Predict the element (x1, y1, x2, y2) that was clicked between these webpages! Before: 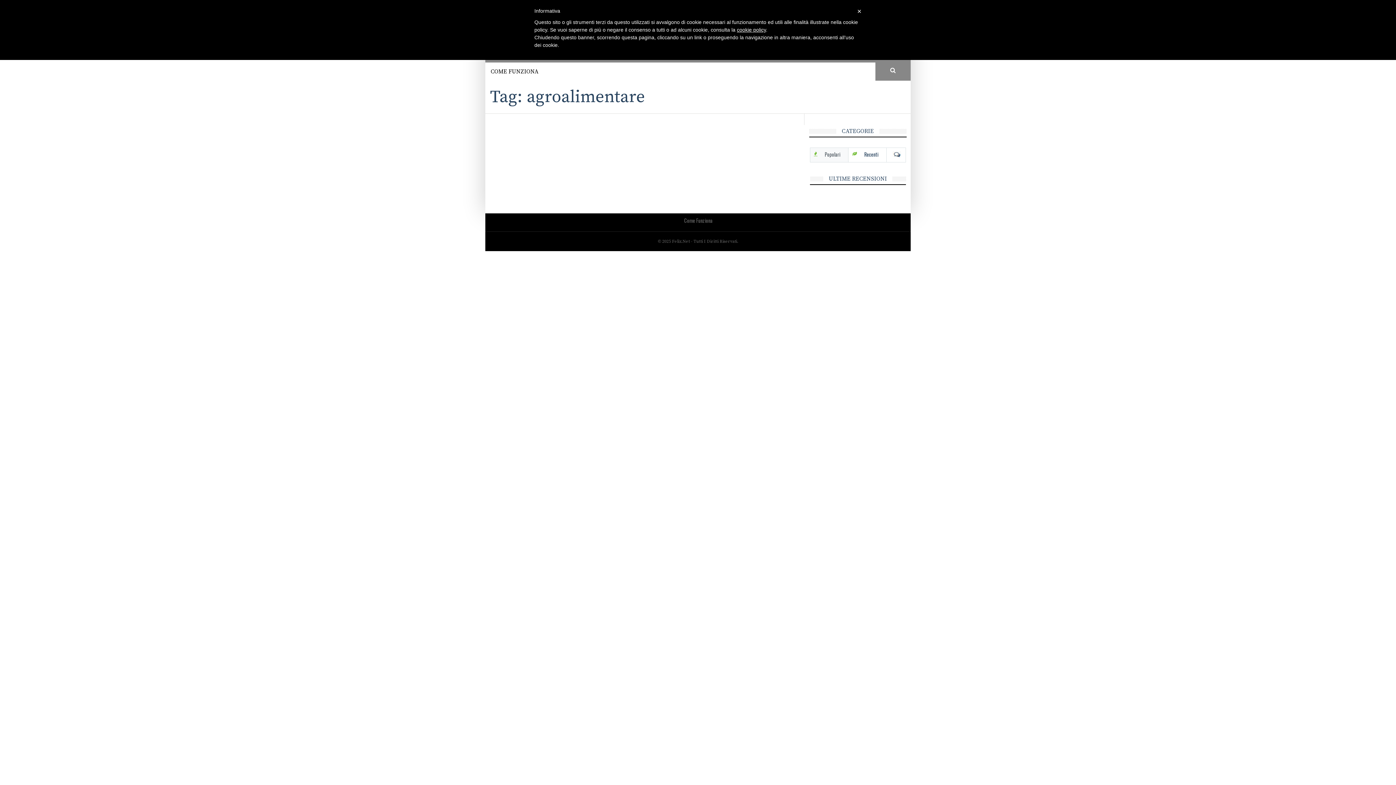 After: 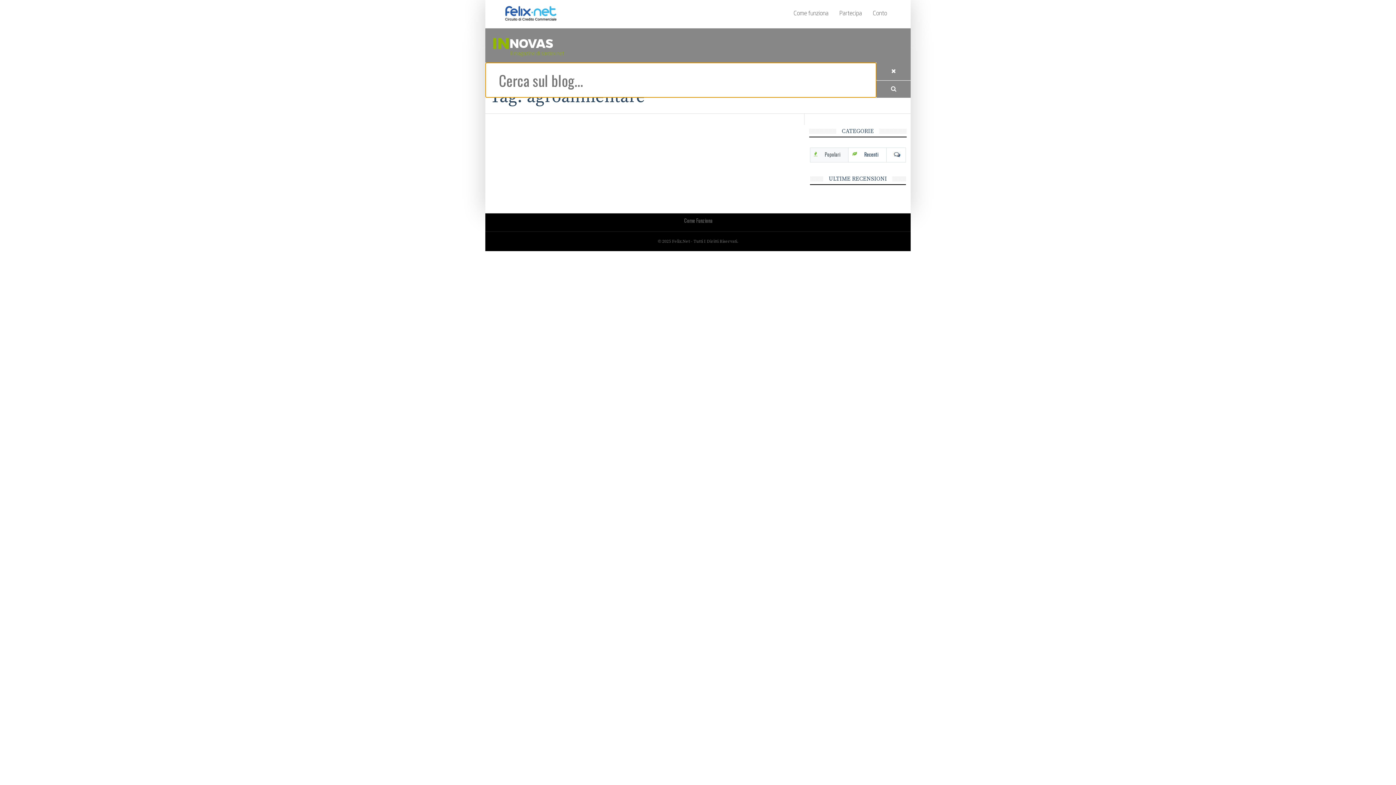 Action: bbox: (880, 62, 905, 78)